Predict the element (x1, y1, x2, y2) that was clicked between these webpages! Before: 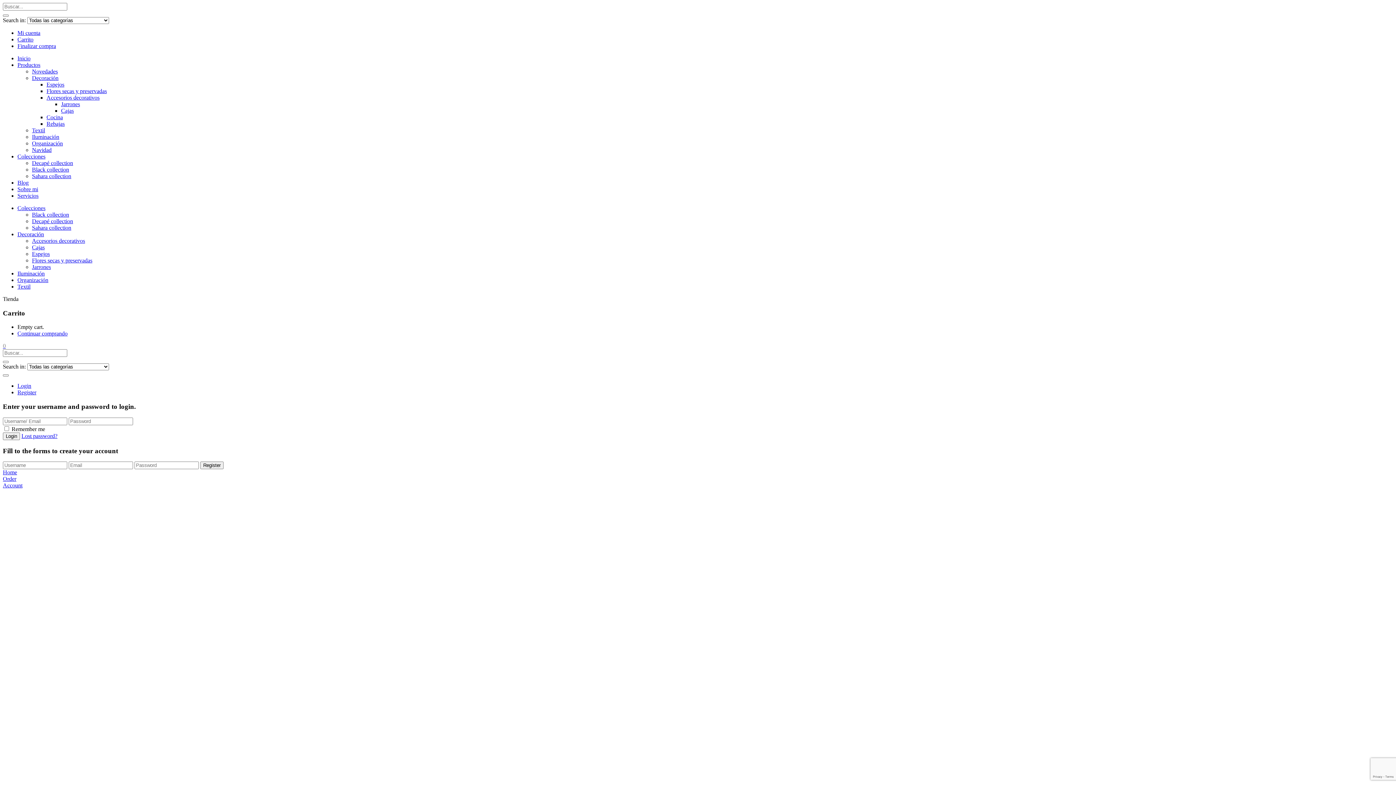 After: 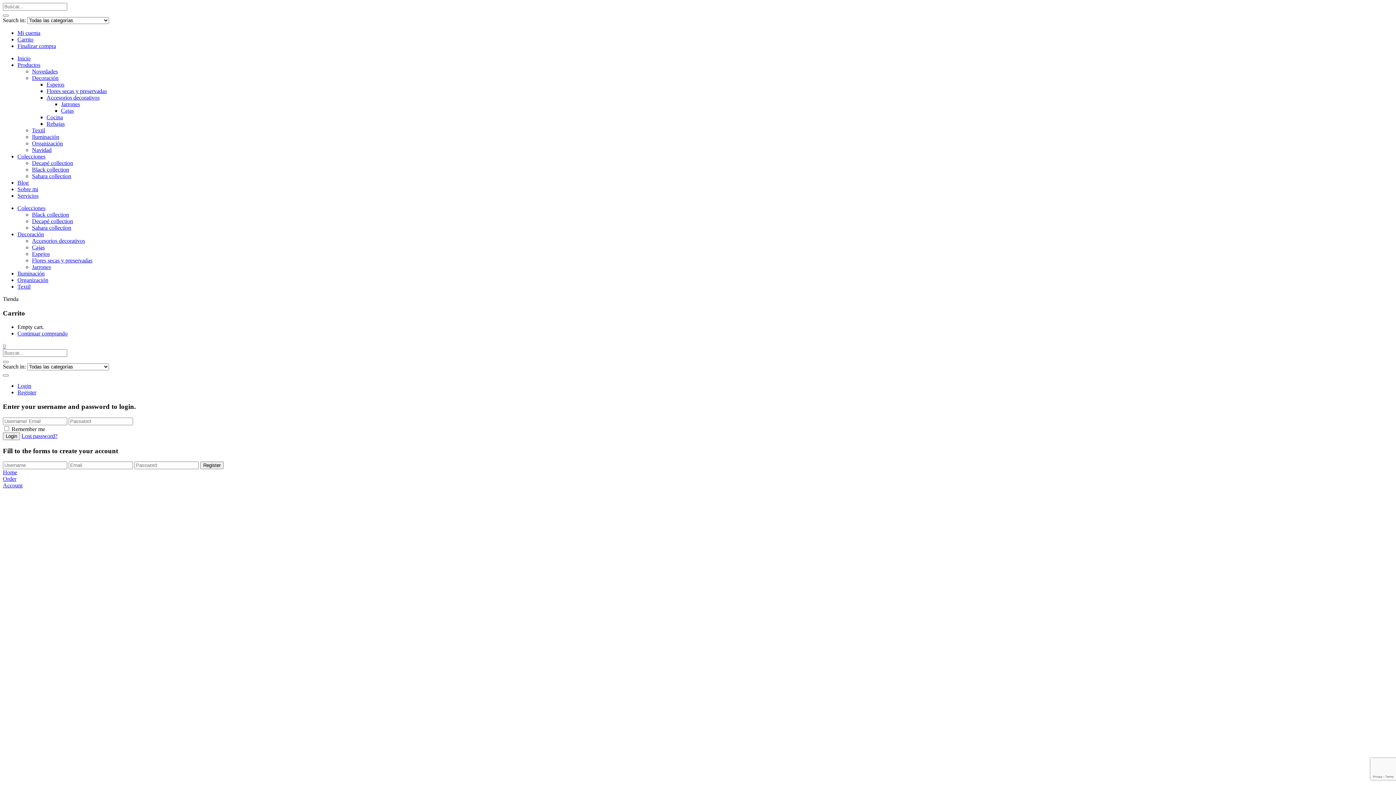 Action: bbox: (17, 153, 45, 159) label: Colecciones